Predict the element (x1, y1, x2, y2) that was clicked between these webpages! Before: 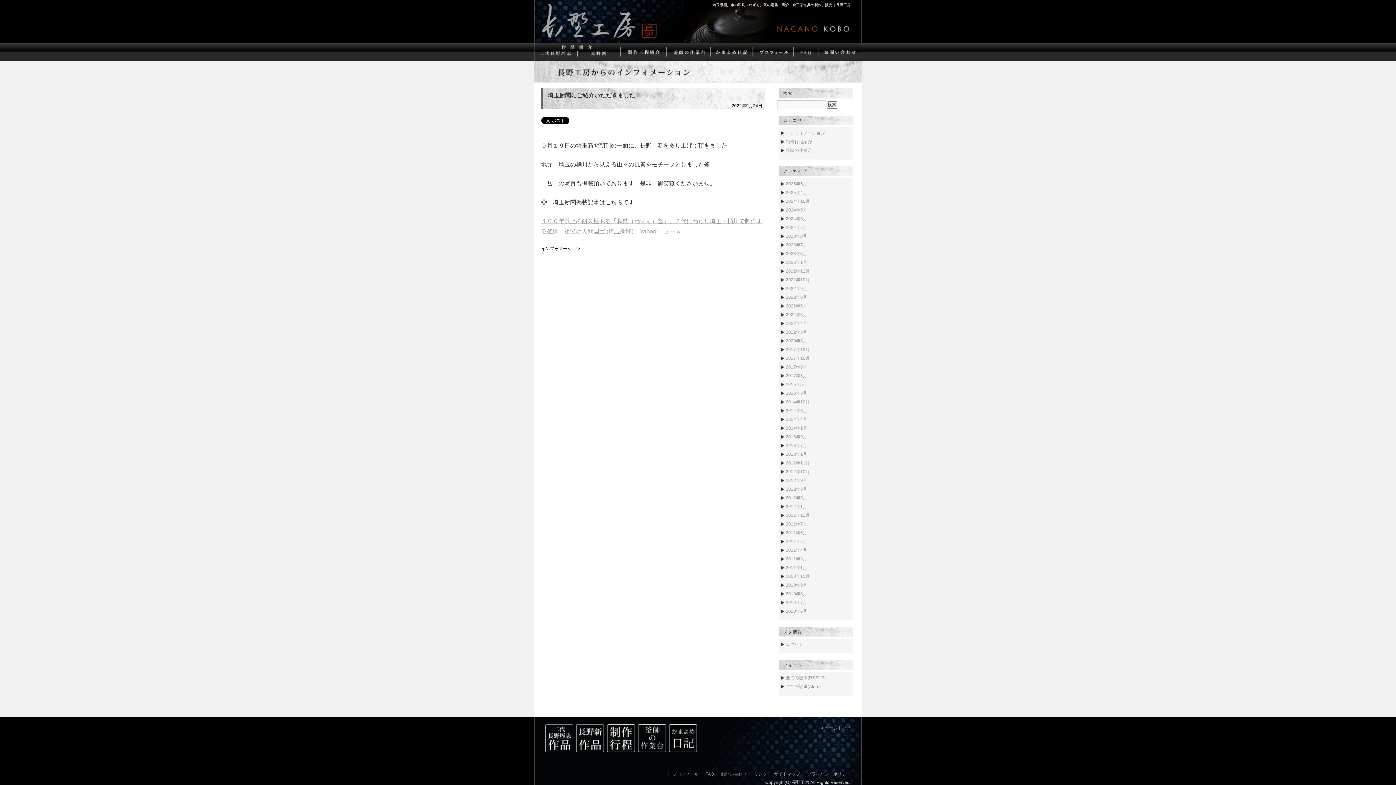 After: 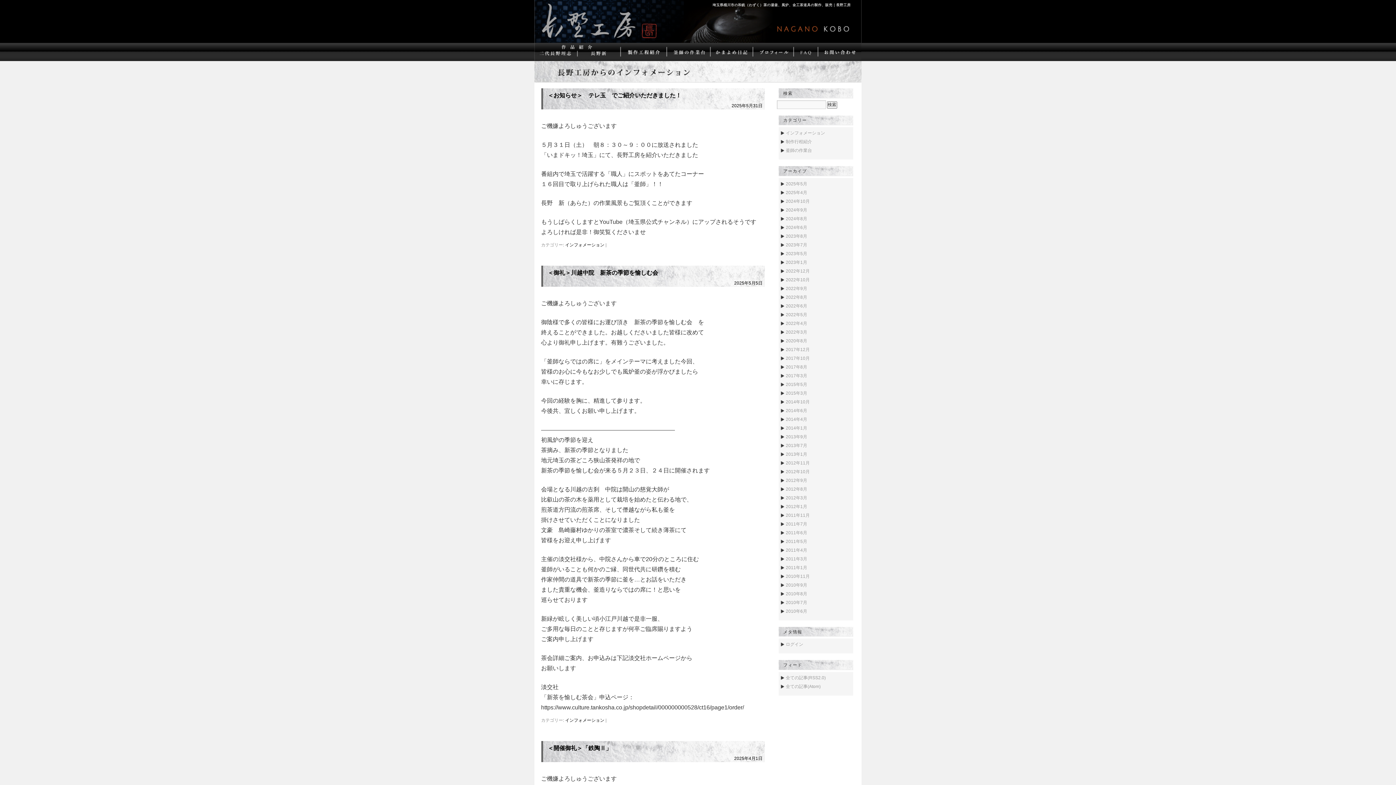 Action: bbox: (541, 246, 580, 251) label: インフォメーション